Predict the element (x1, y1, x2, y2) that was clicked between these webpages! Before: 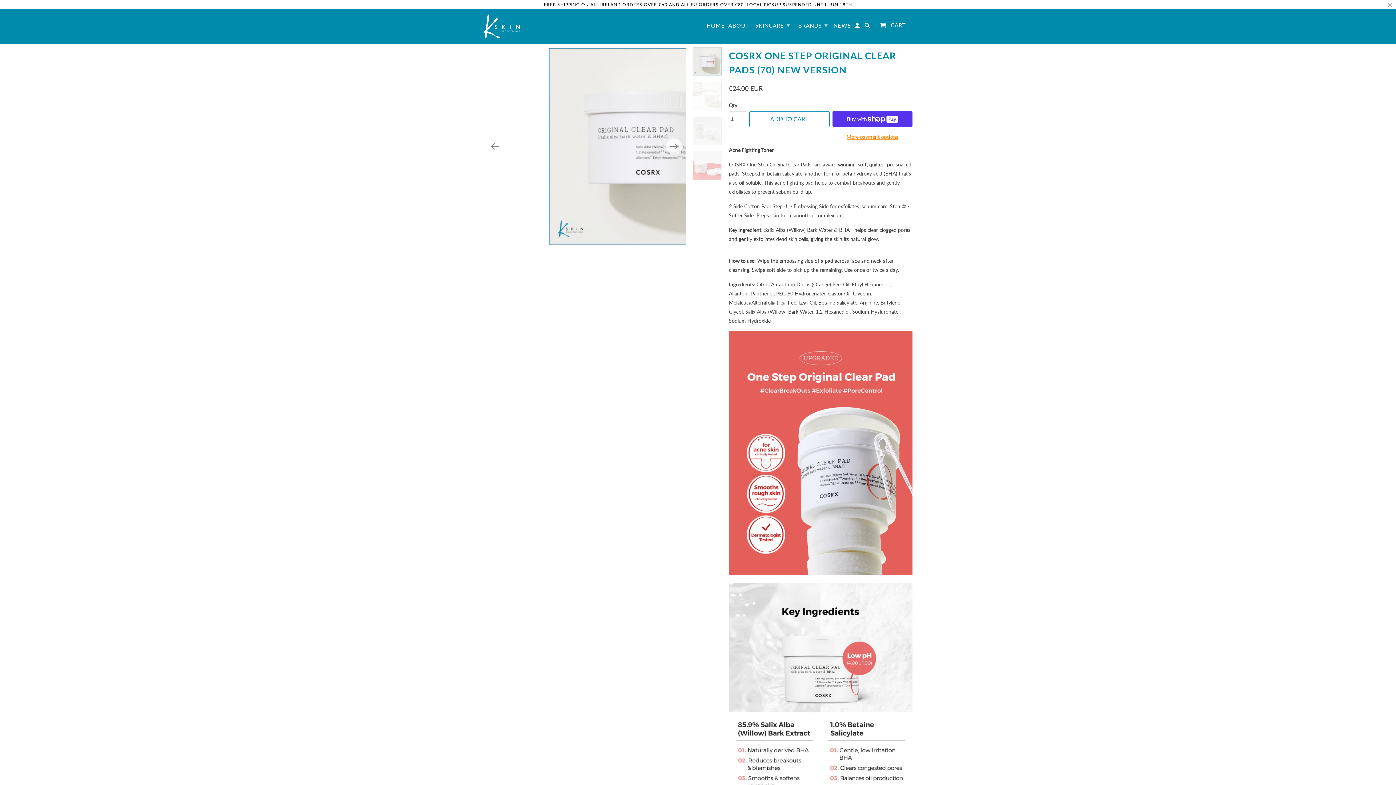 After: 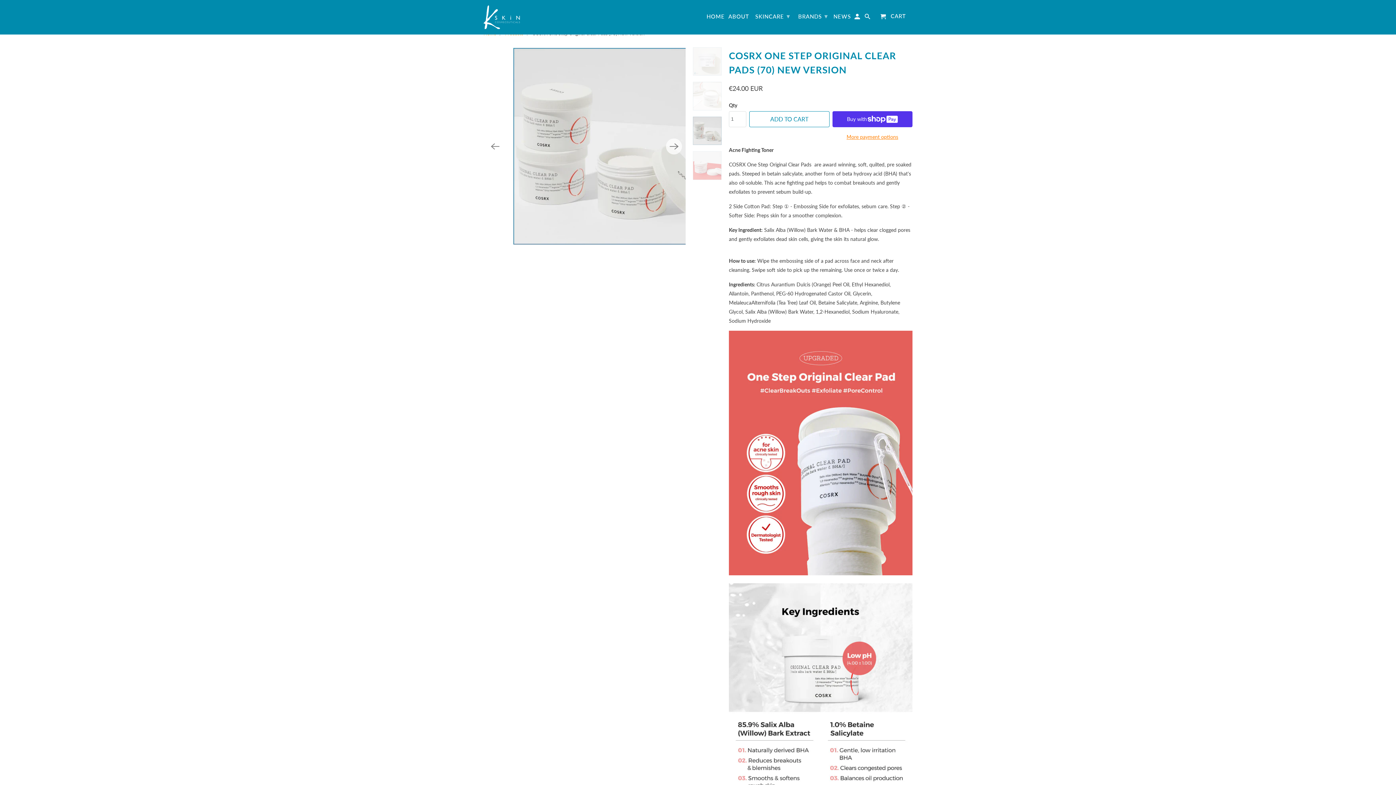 Action: bbox: (1388, 2, 1393, 6)